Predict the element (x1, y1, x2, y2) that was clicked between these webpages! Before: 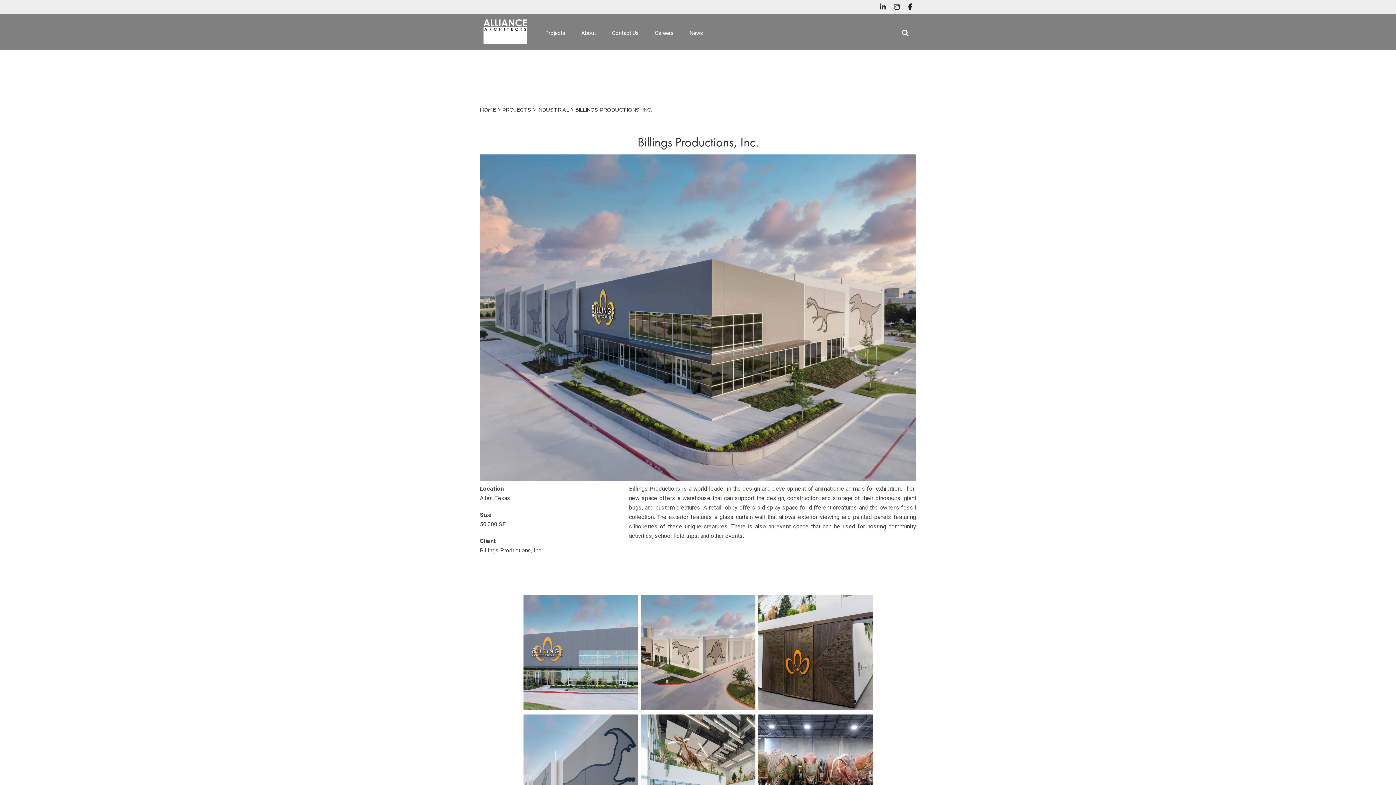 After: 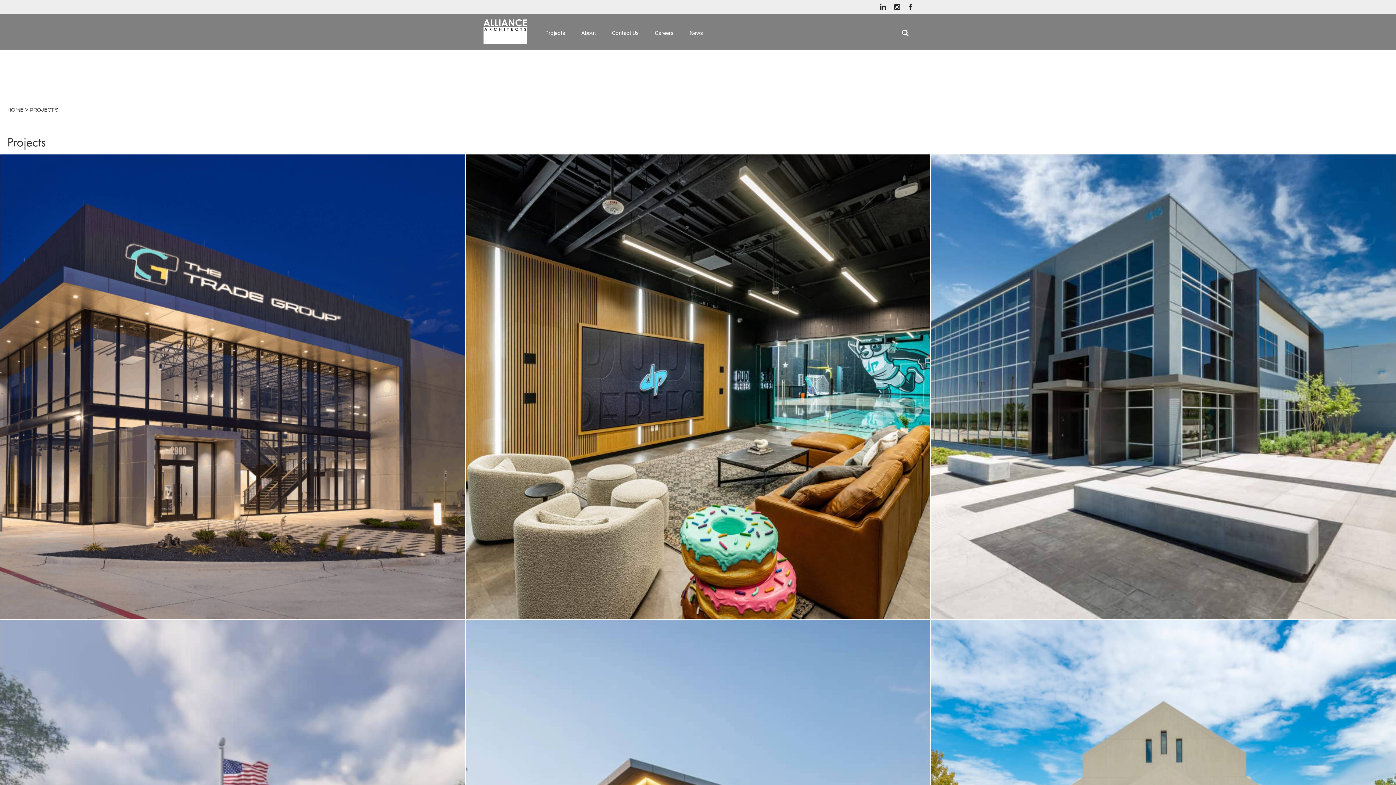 Action: label: Projects bbox: (538, 15, 572, 49)